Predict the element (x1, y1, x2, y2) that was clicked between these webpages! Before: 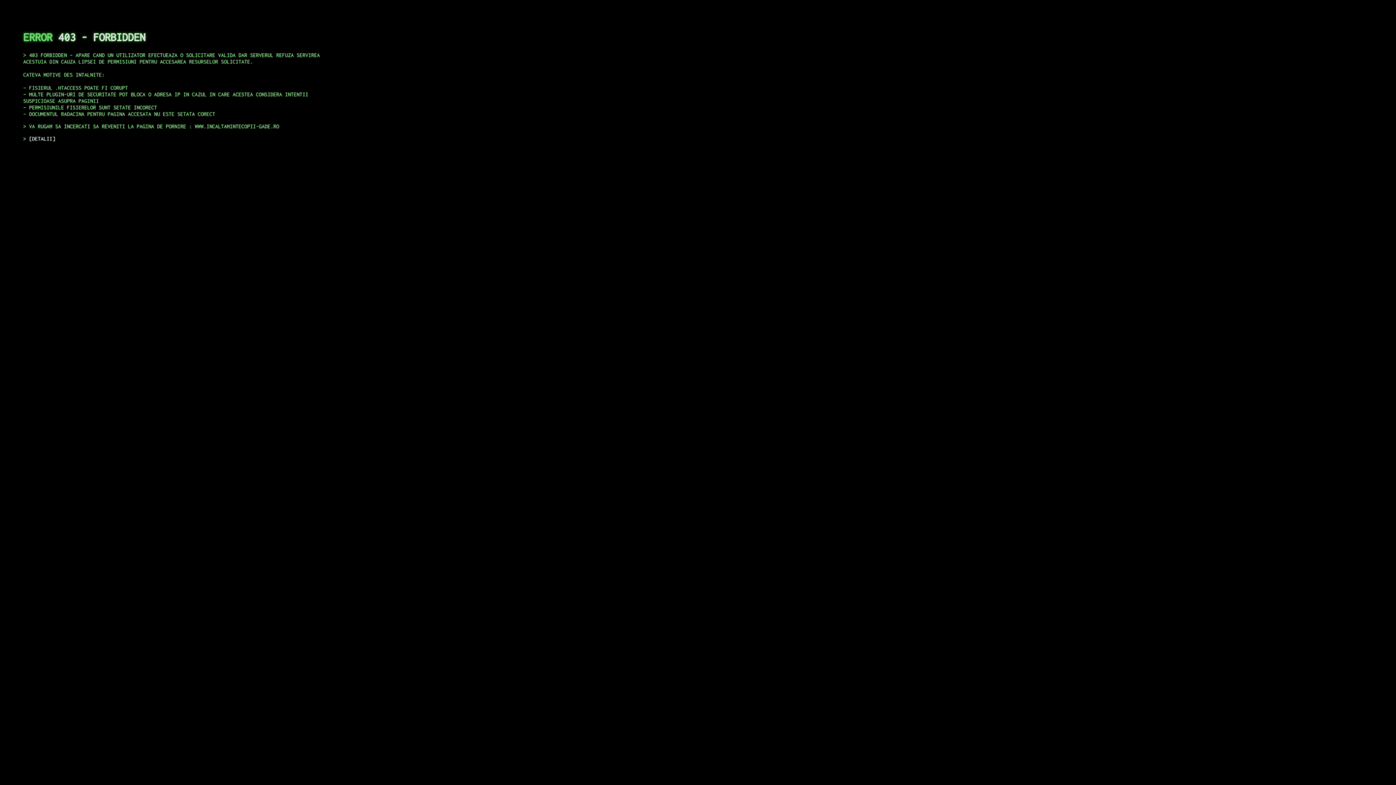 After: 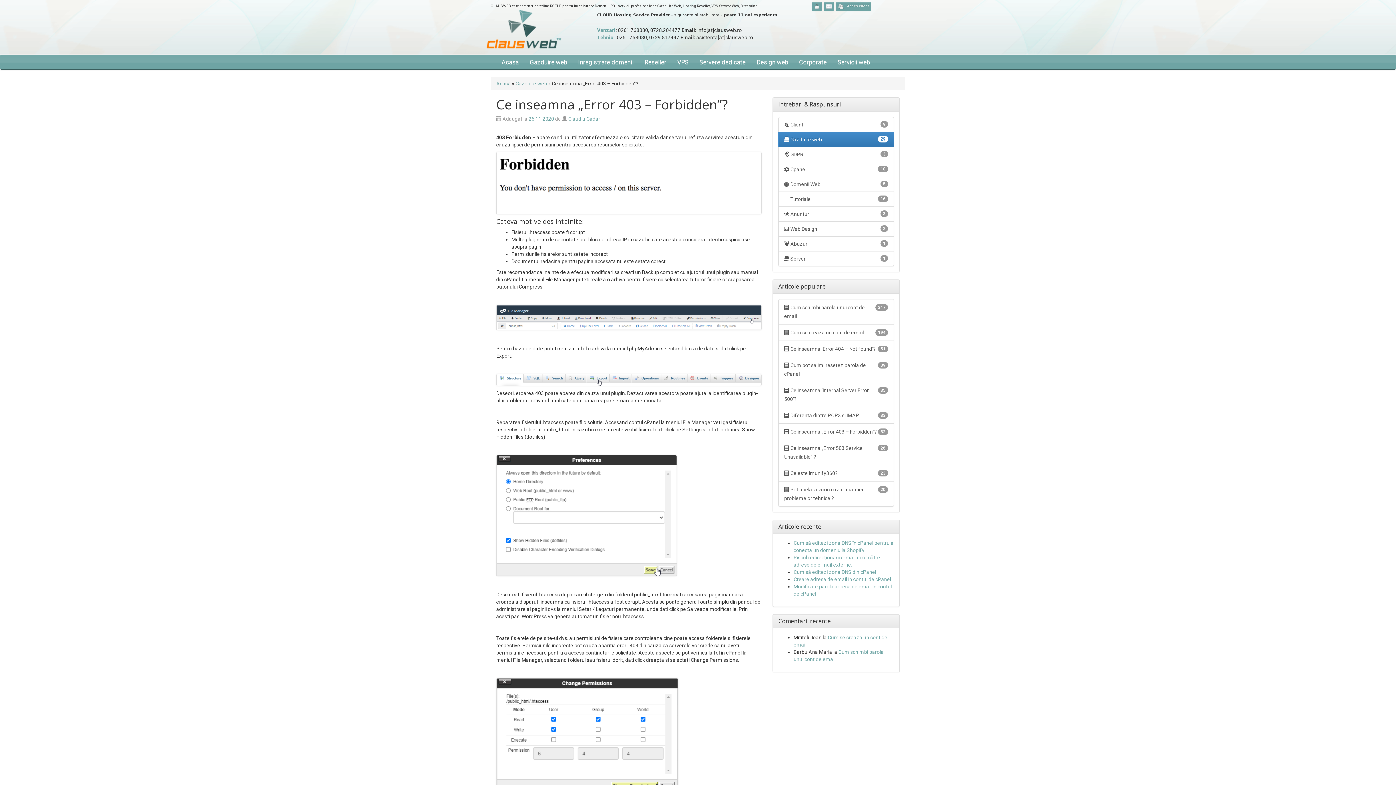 Action: bbox: (29, 135, 55, 141) label: DETALII